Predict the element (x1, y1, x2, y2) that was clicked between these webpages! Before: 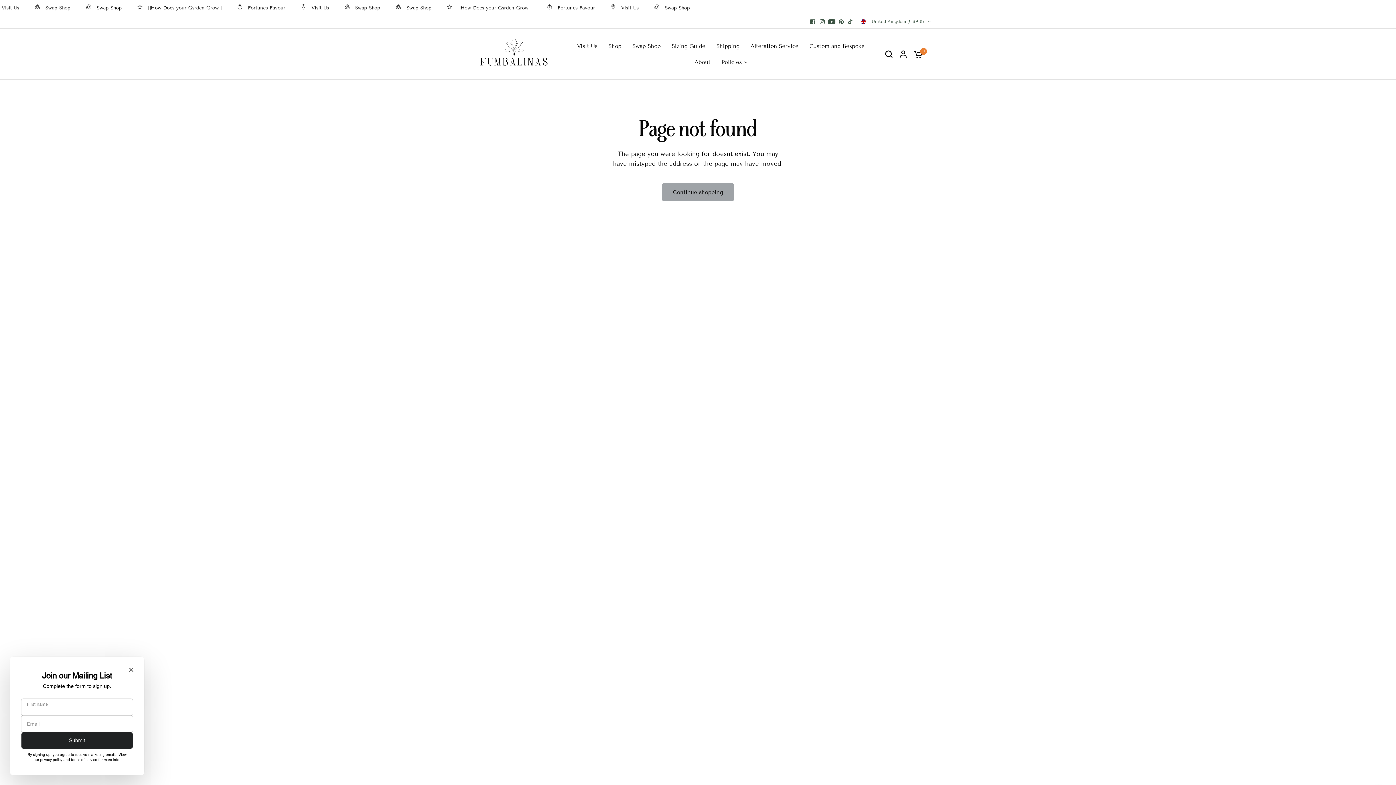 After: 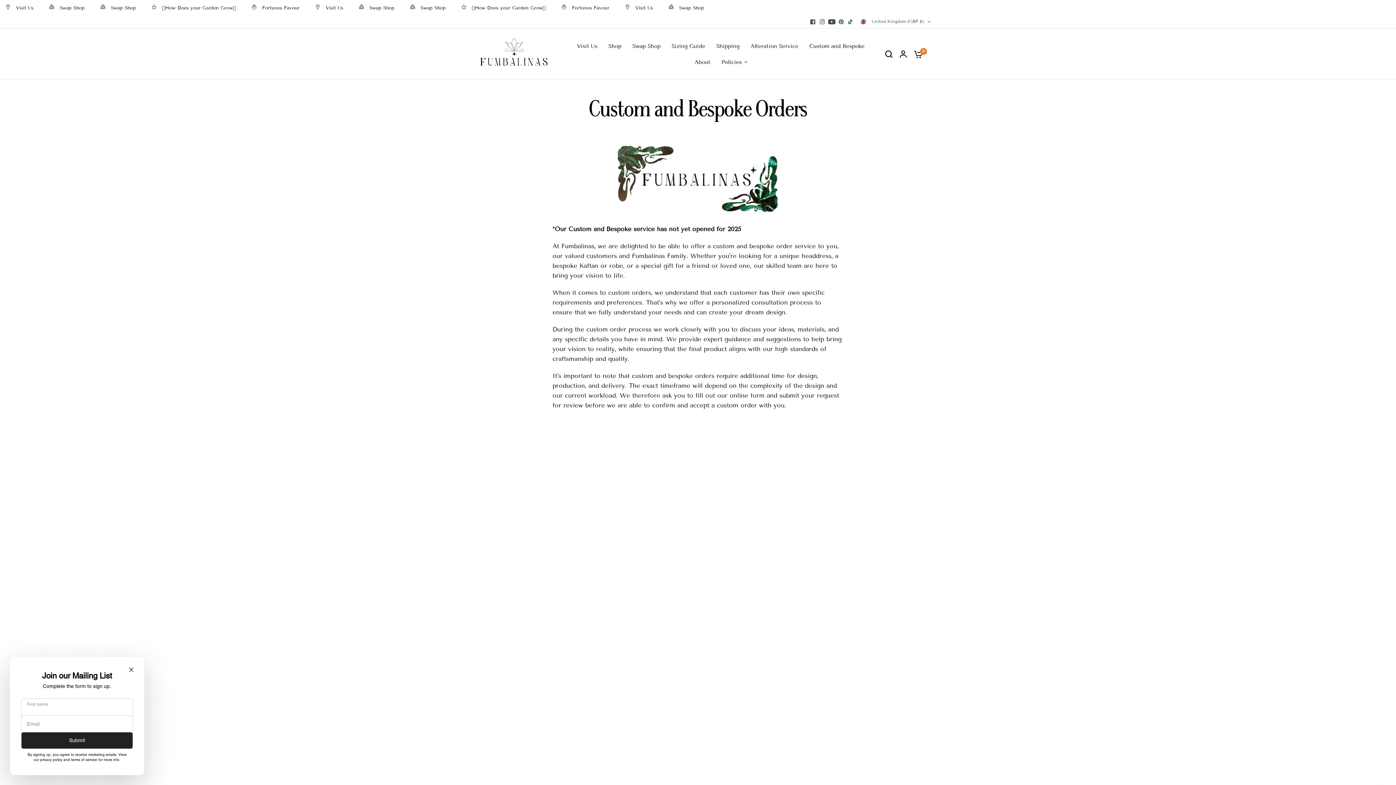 Action: label: Custom and Bespoke bbox: (809, 41, 864, 50)